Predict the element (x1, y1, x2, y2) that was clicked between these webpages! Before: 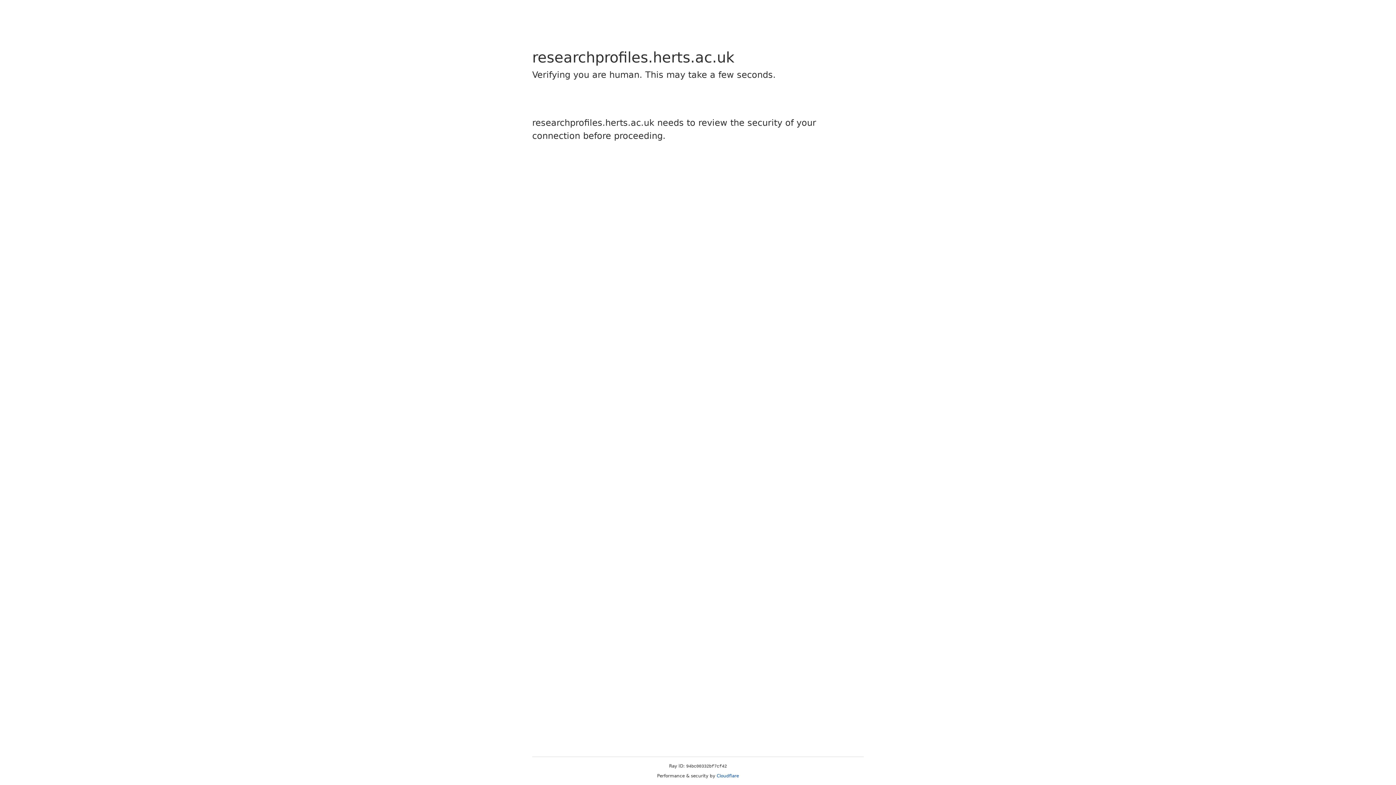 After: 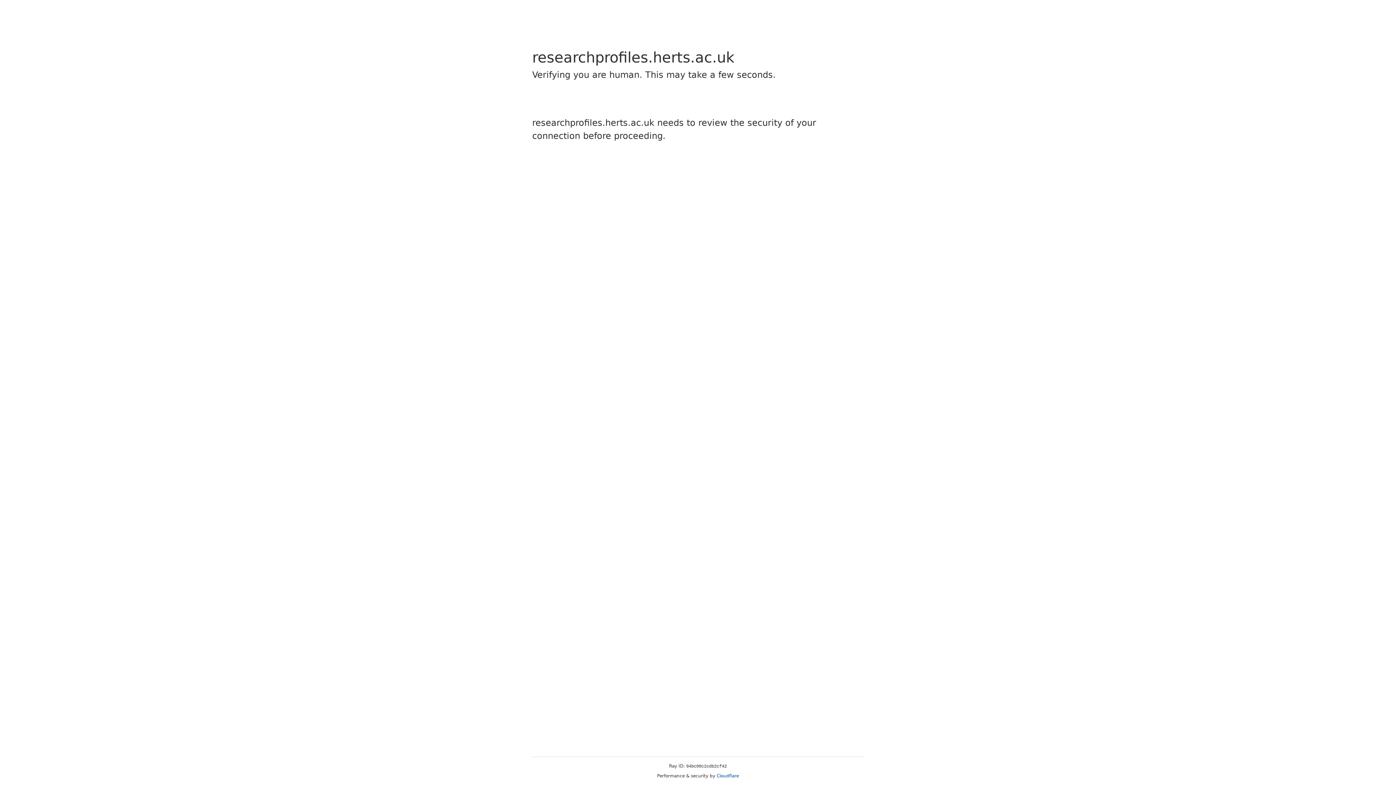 Action: bbox: (716, 773, 739, 778) label: Cloudflare